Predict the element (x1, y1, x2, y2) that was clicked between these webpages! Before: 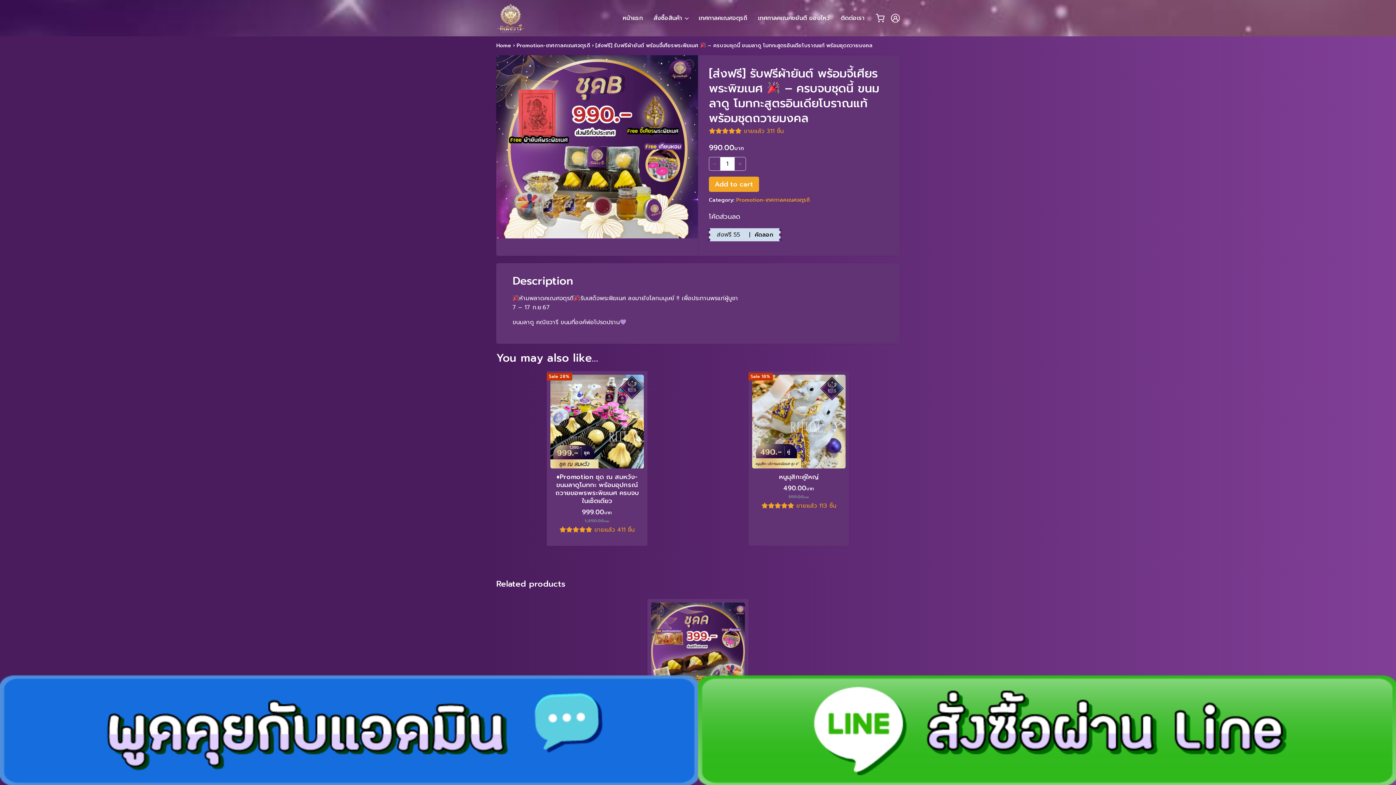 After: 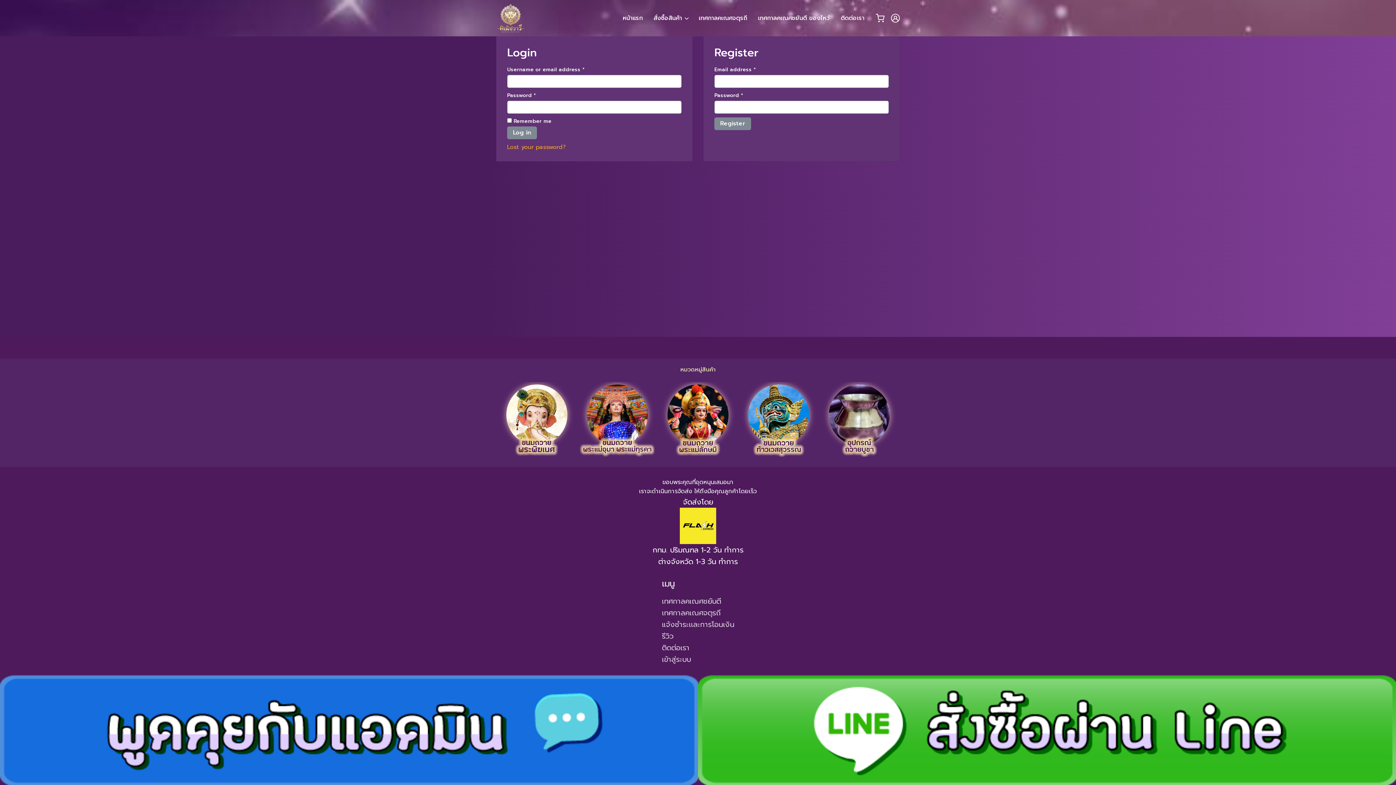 Action: bbox: (887, 13, 900, 22)